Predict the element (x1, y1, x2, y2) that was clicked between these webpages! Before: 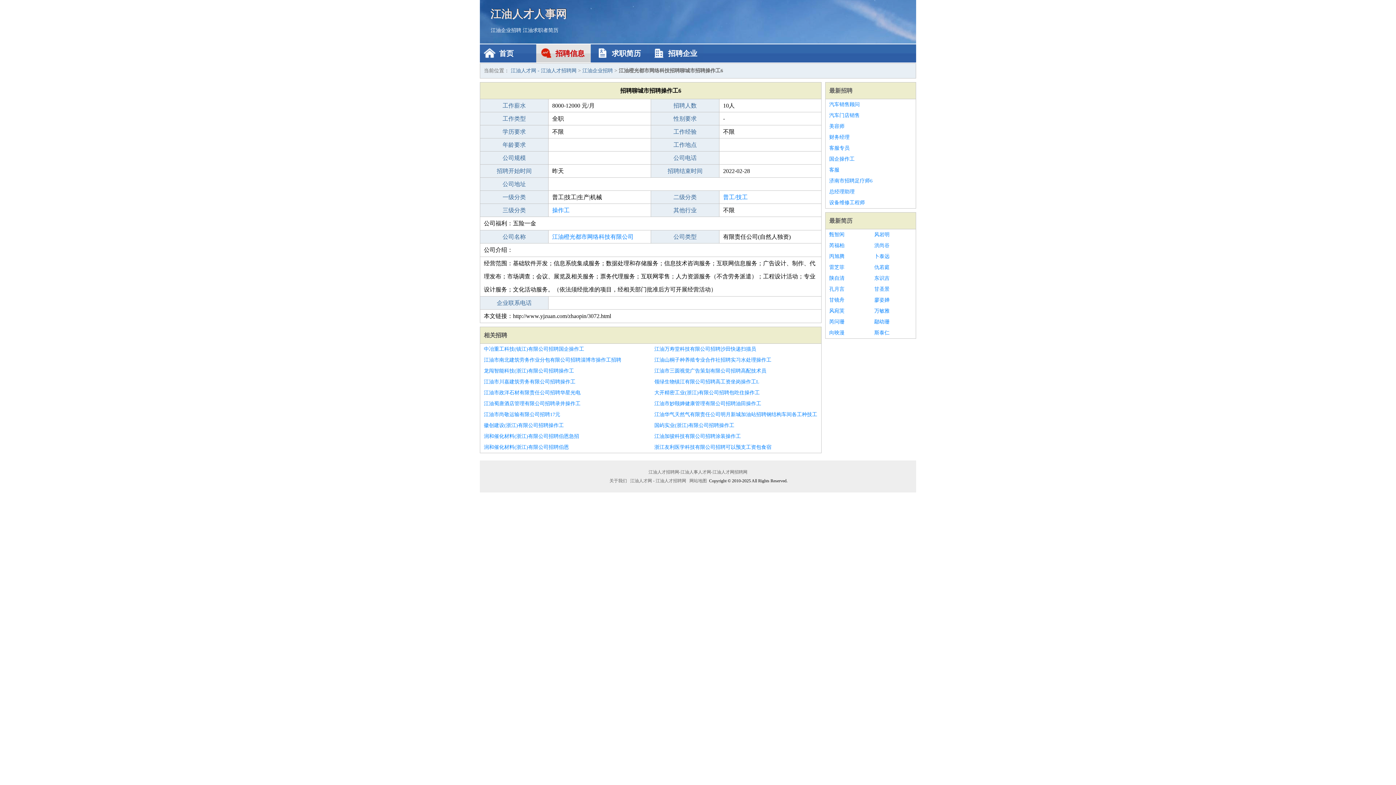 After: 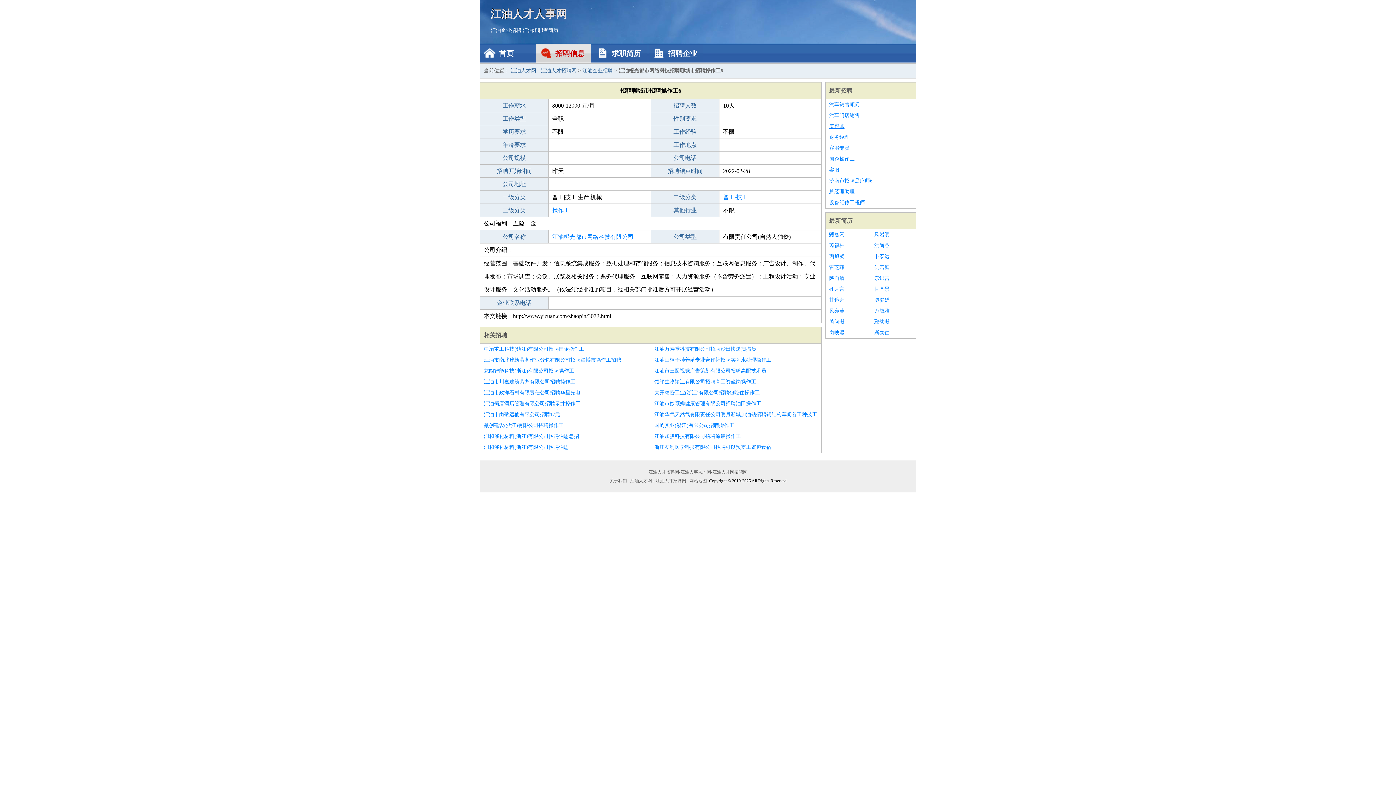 Action: bbox: (829, 121, 912, 132) label: 美容师